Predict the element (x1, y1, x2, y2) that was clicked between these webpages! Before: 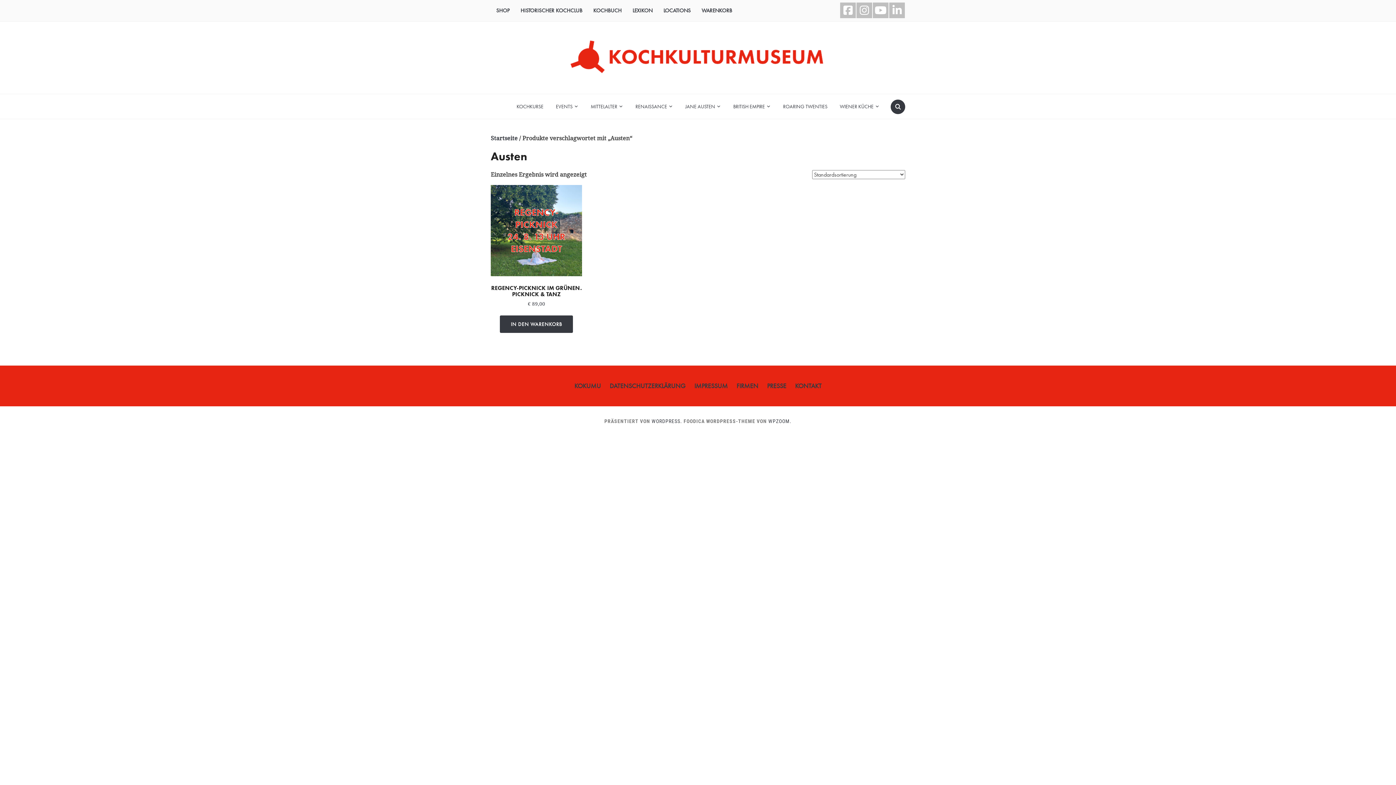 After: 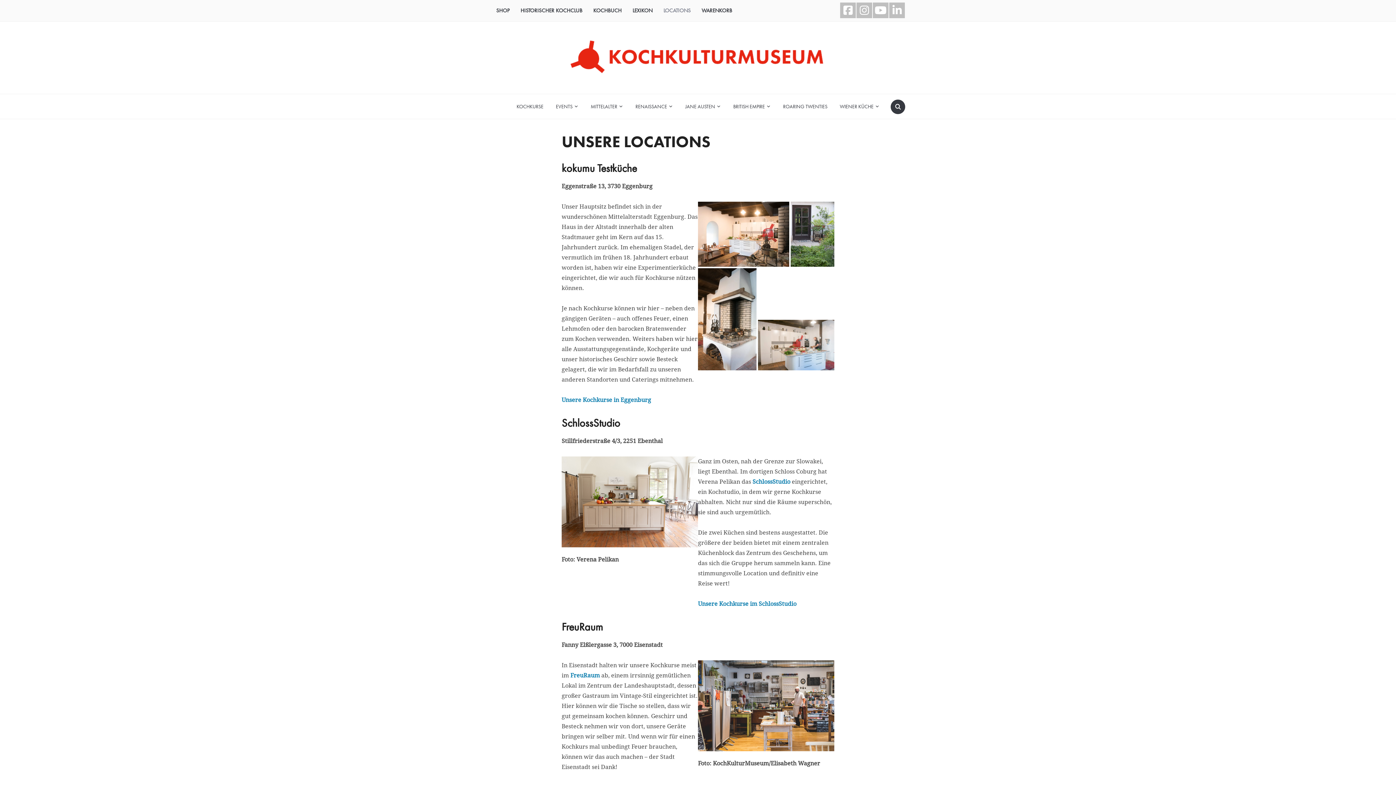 Action: label: LOCATIONS bbox: (658, 2, 696, 19)